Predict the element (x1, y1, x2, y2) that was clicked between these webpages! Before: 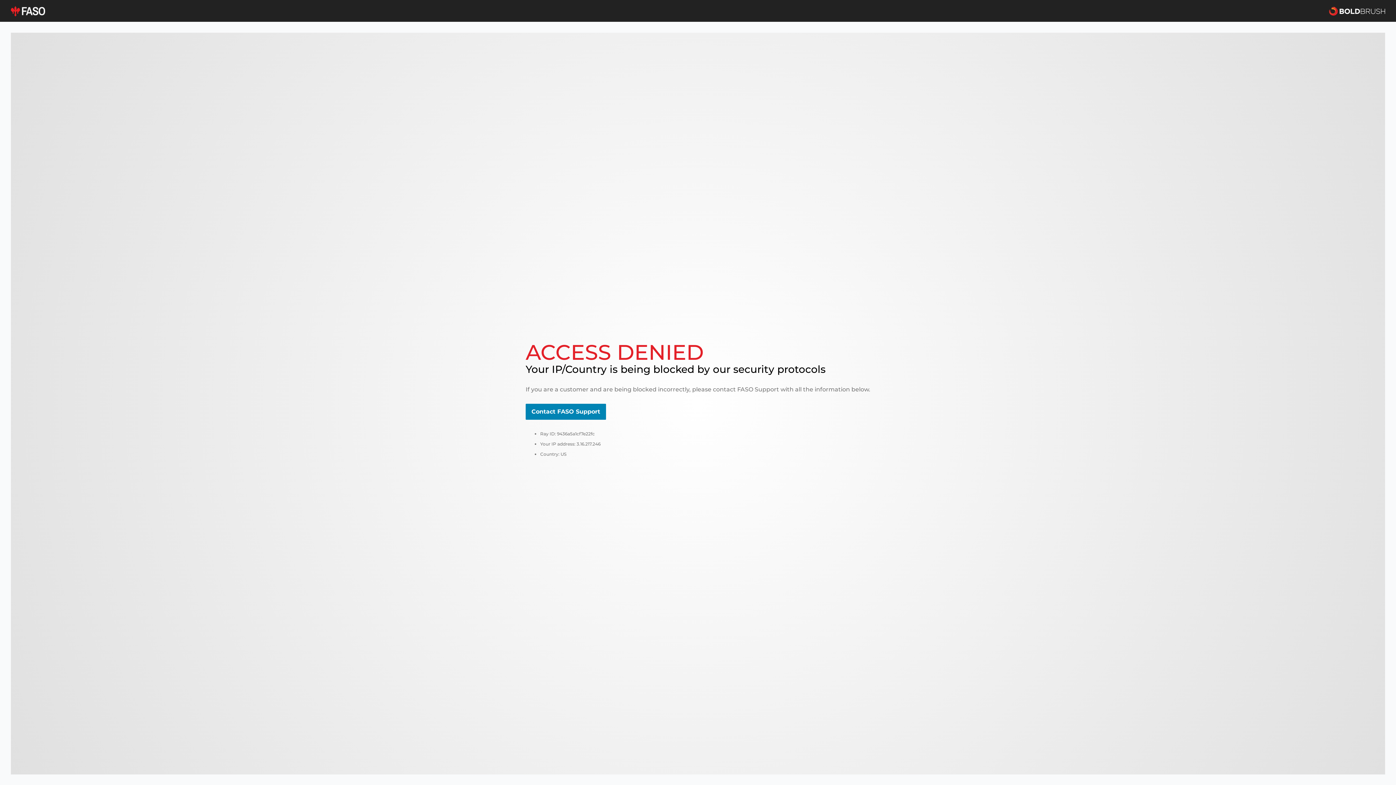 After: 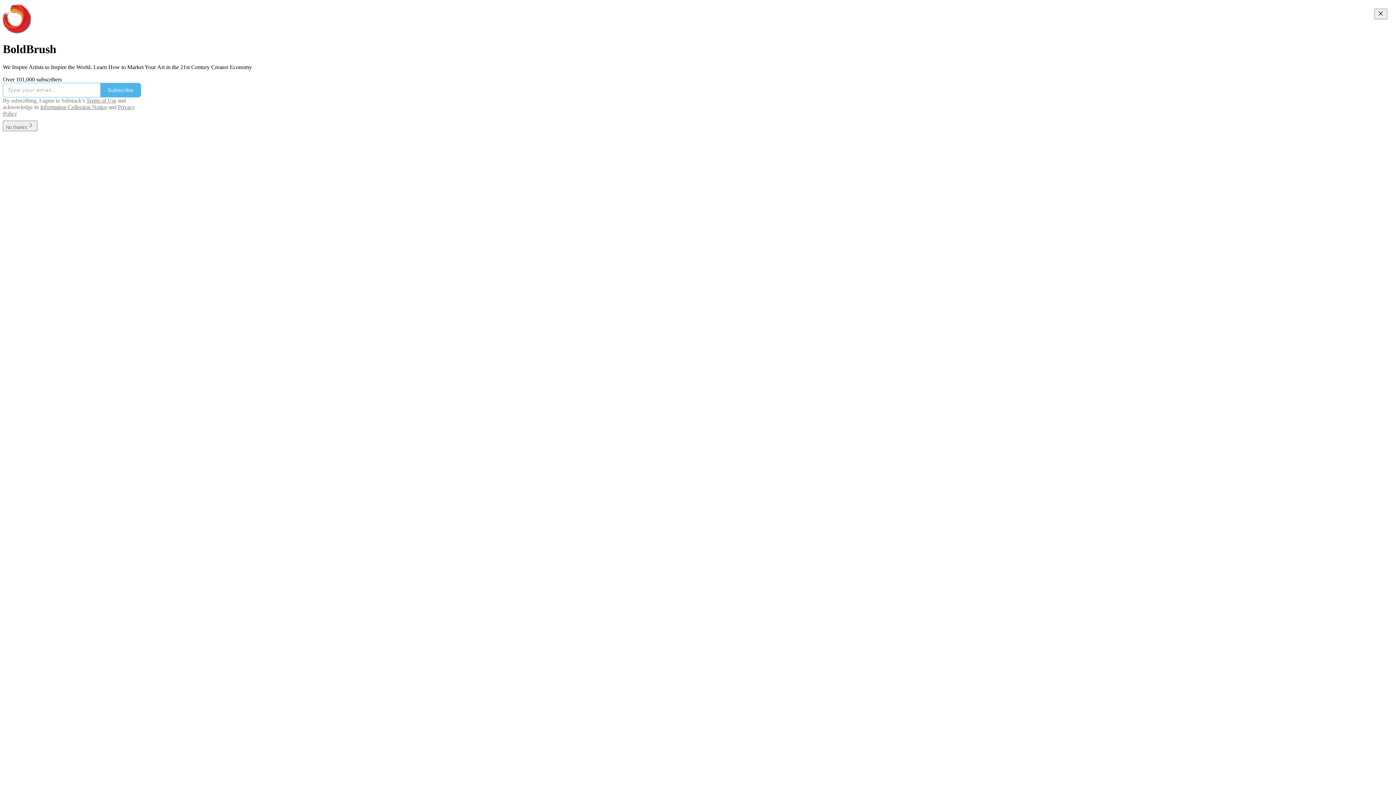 Action: bbox: (1329, 5, 1385, 16)